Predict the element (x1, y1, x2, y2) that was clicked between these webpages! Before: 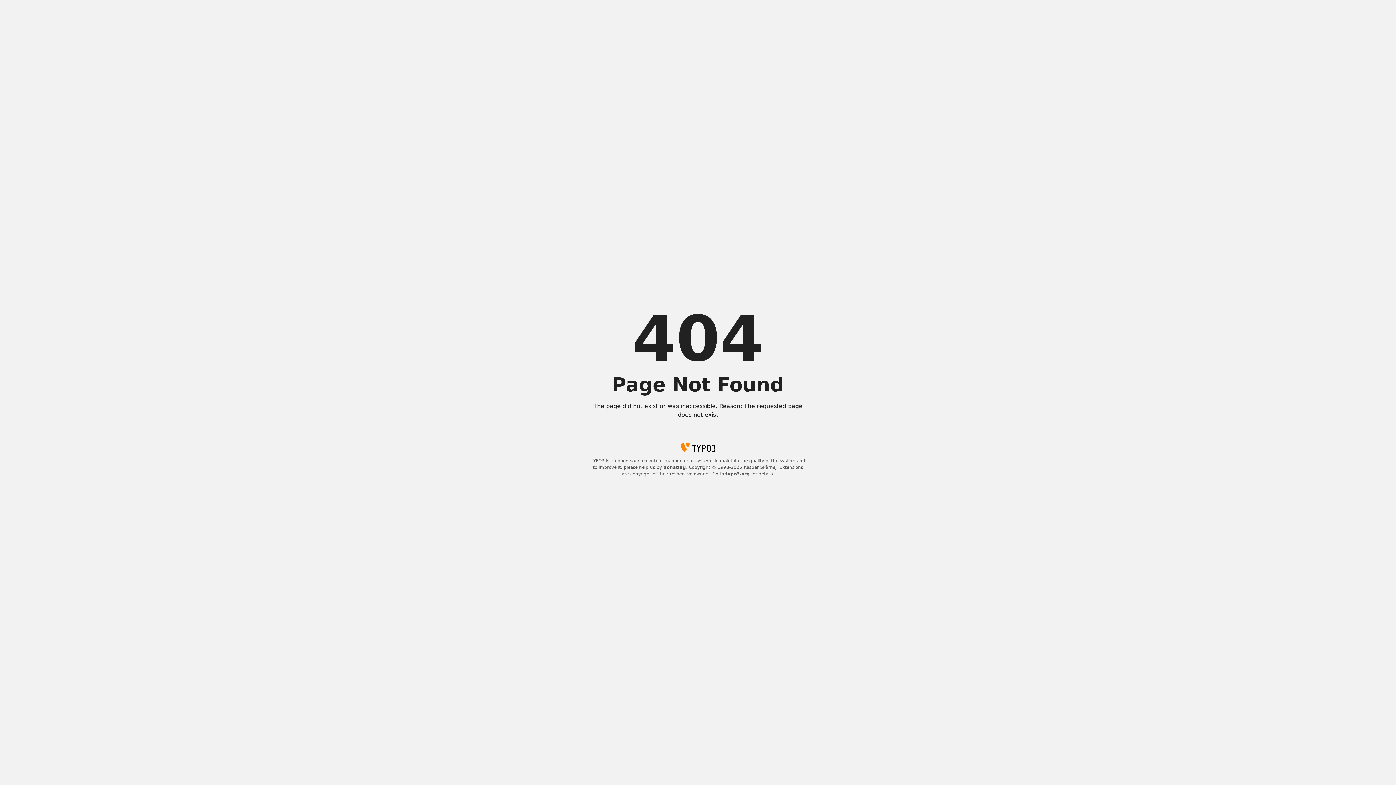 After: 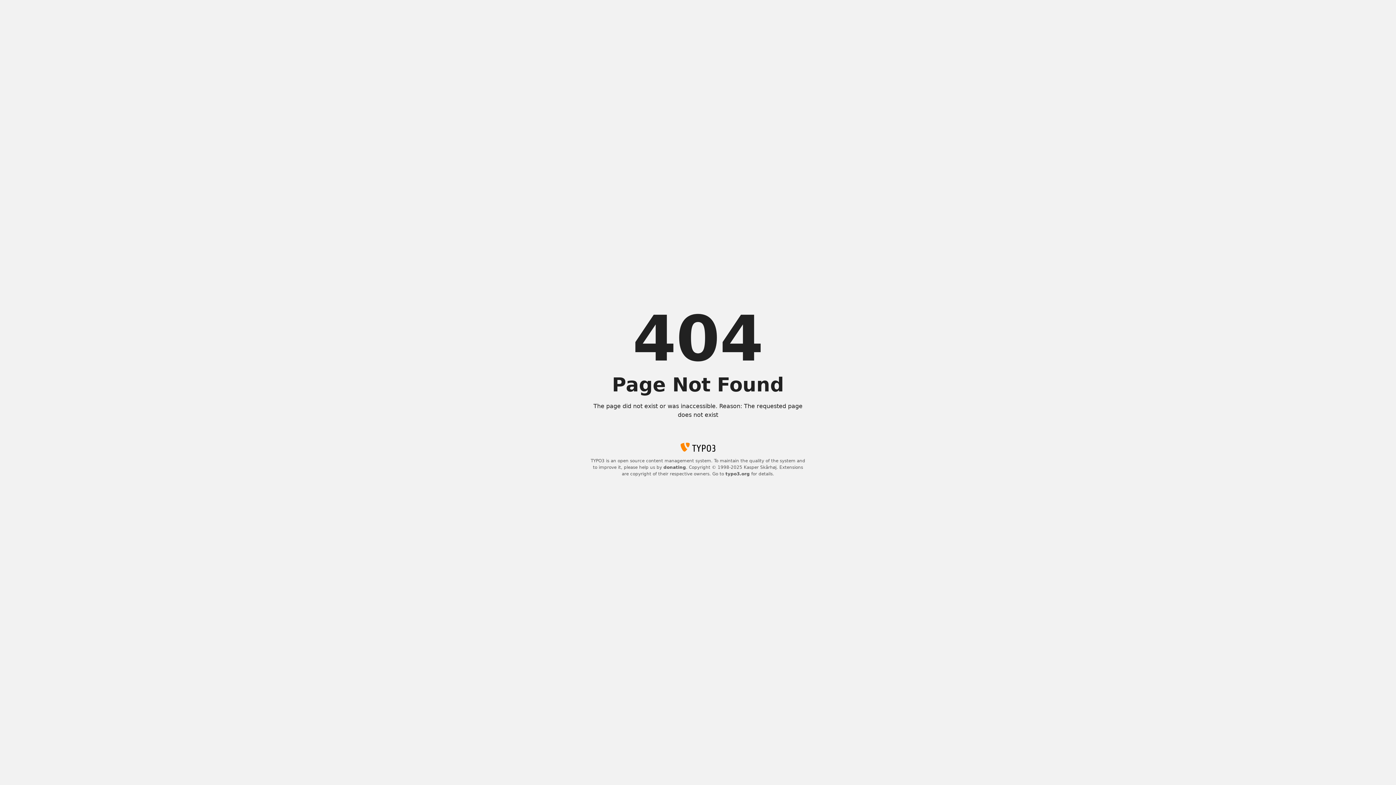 Action: label: typo3.org bbox: (725, 471, 750, 476)